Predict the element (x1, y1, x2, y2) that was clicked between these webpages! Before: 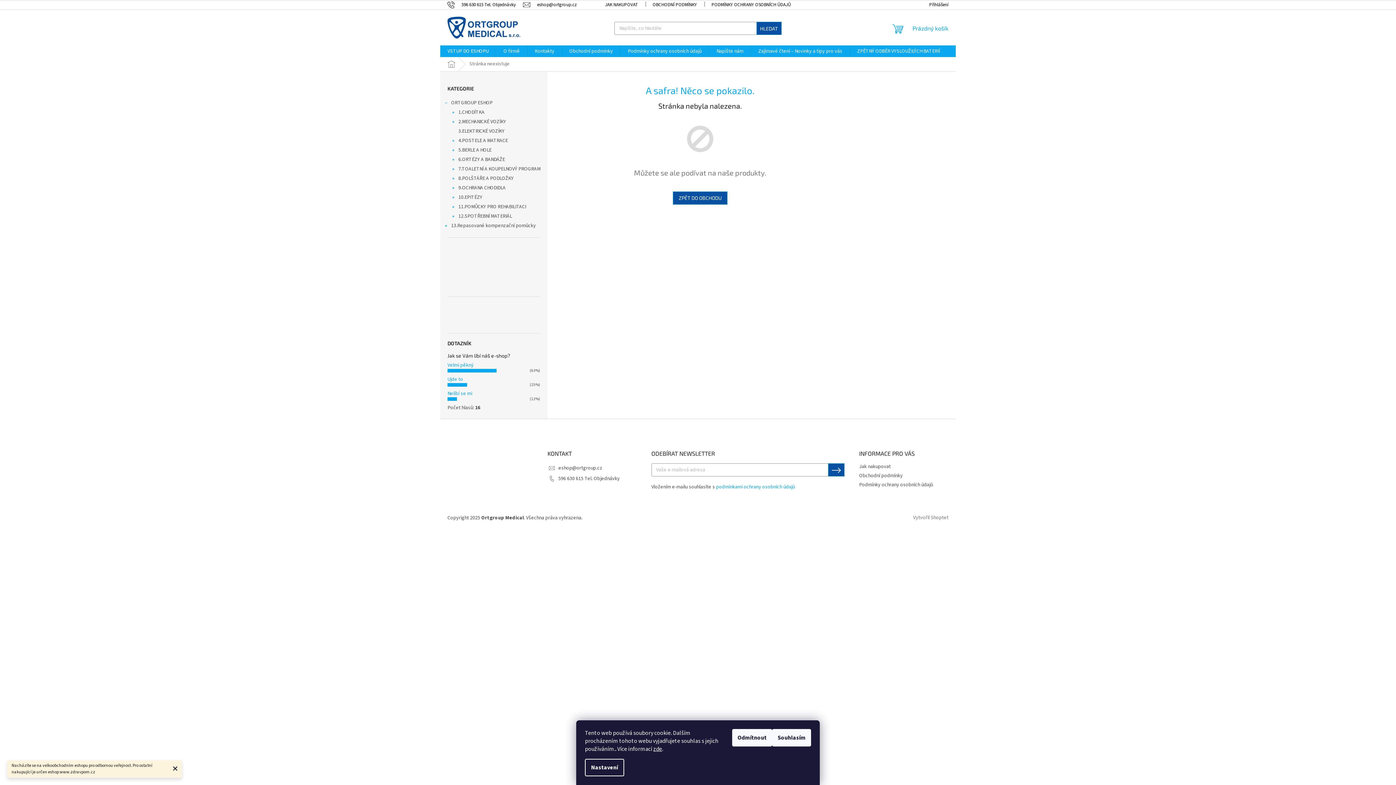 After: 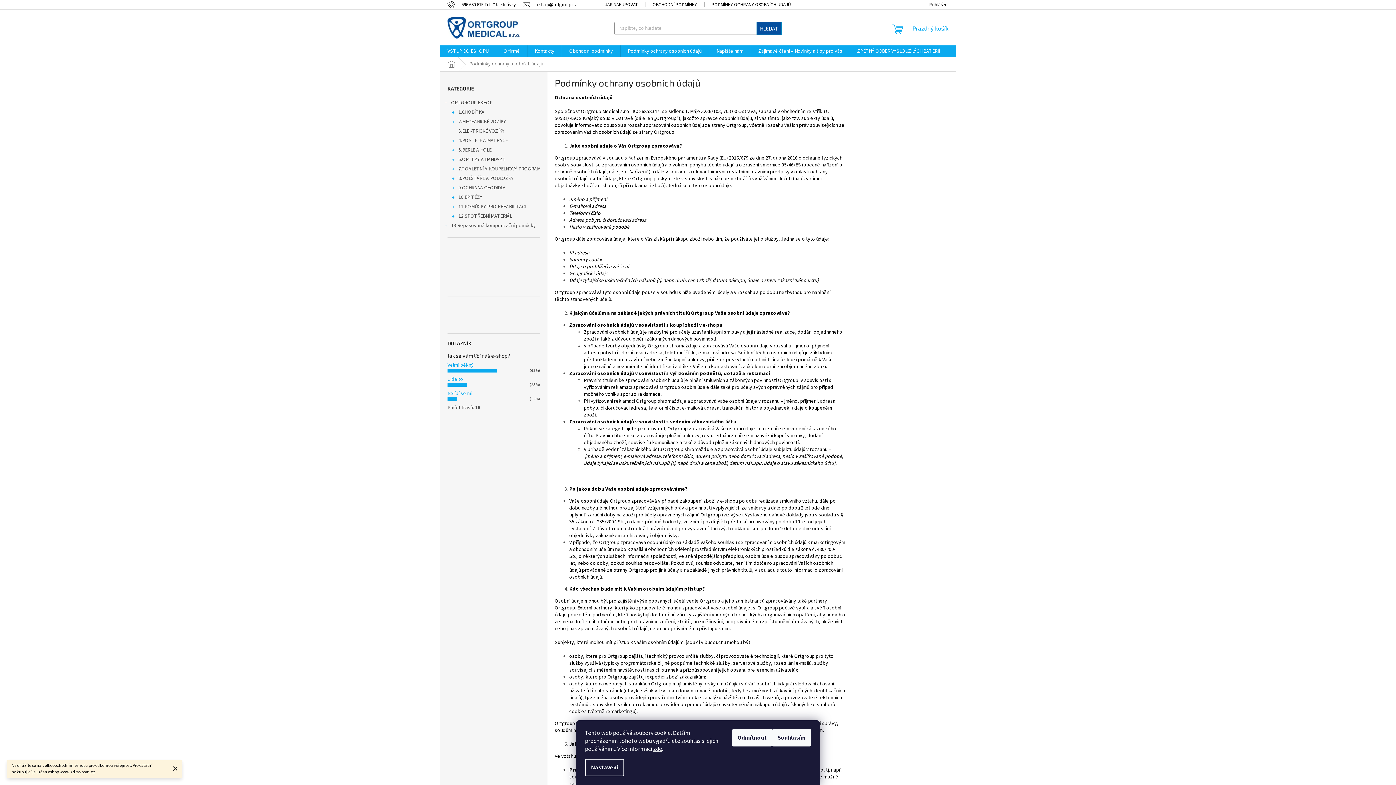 Action: label: PODMÍNKY OCHRANY OSOBNÍCH ÚDAJŮ bbox: (704, 0, 798, 9)